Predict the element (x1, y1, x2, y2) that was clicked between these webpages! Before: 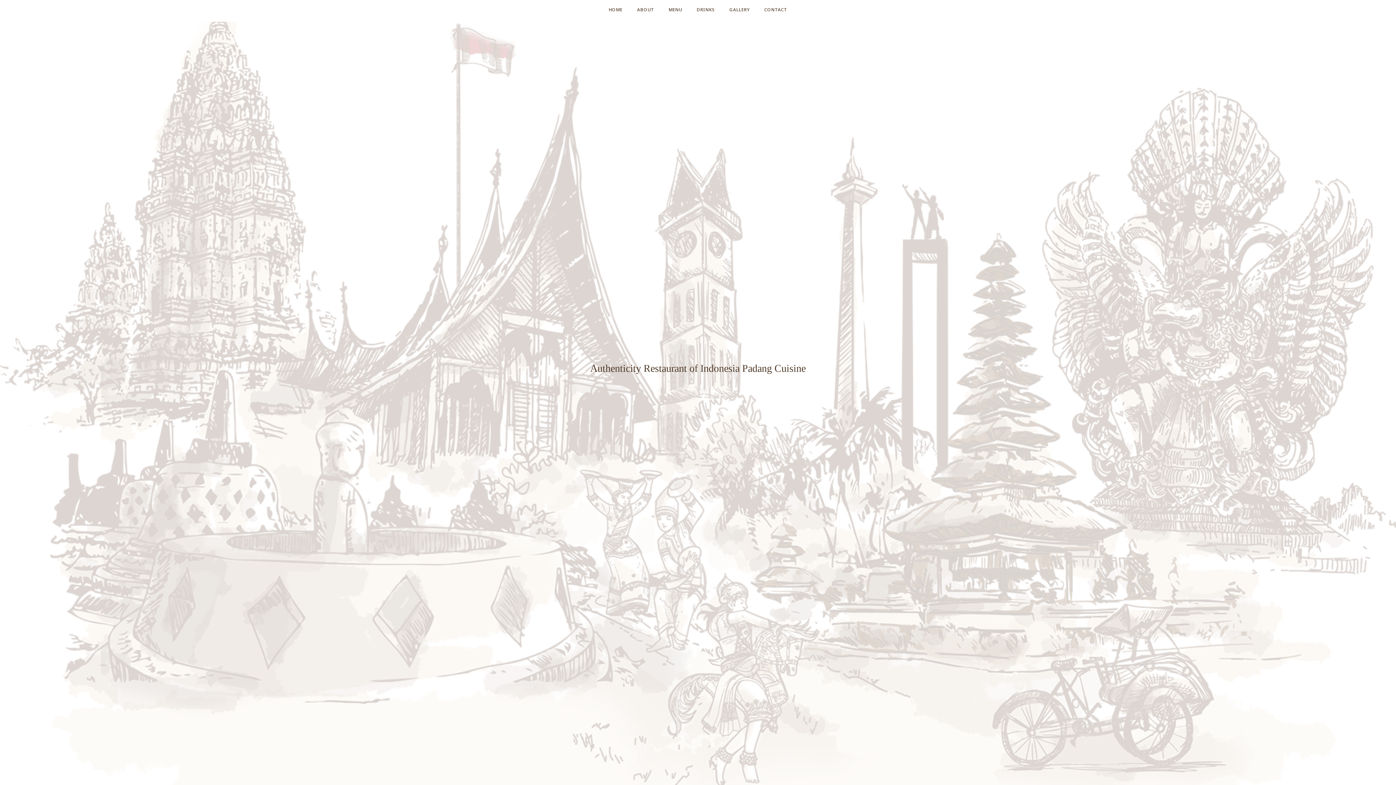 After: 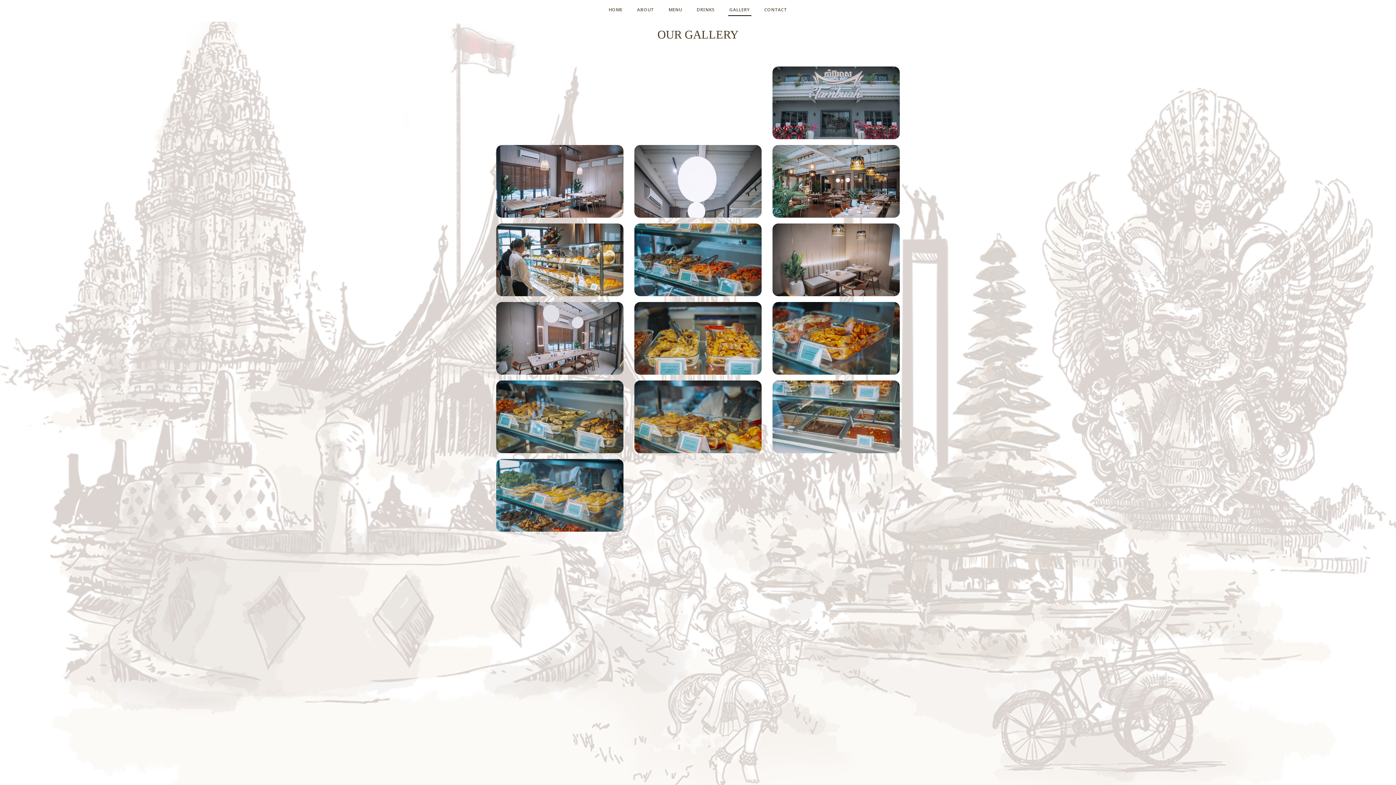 Action: label: GALLERY bbox: (728, 3, 751, 16)